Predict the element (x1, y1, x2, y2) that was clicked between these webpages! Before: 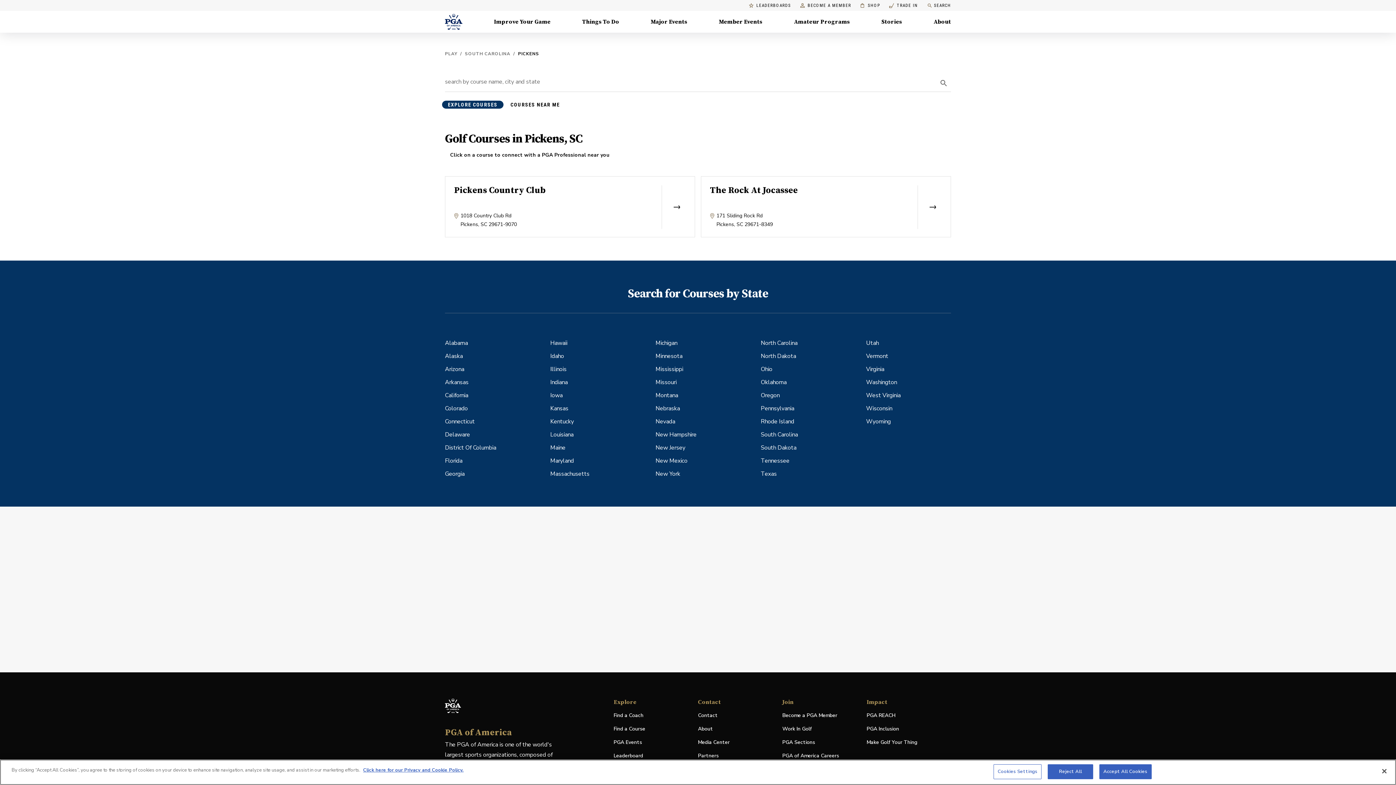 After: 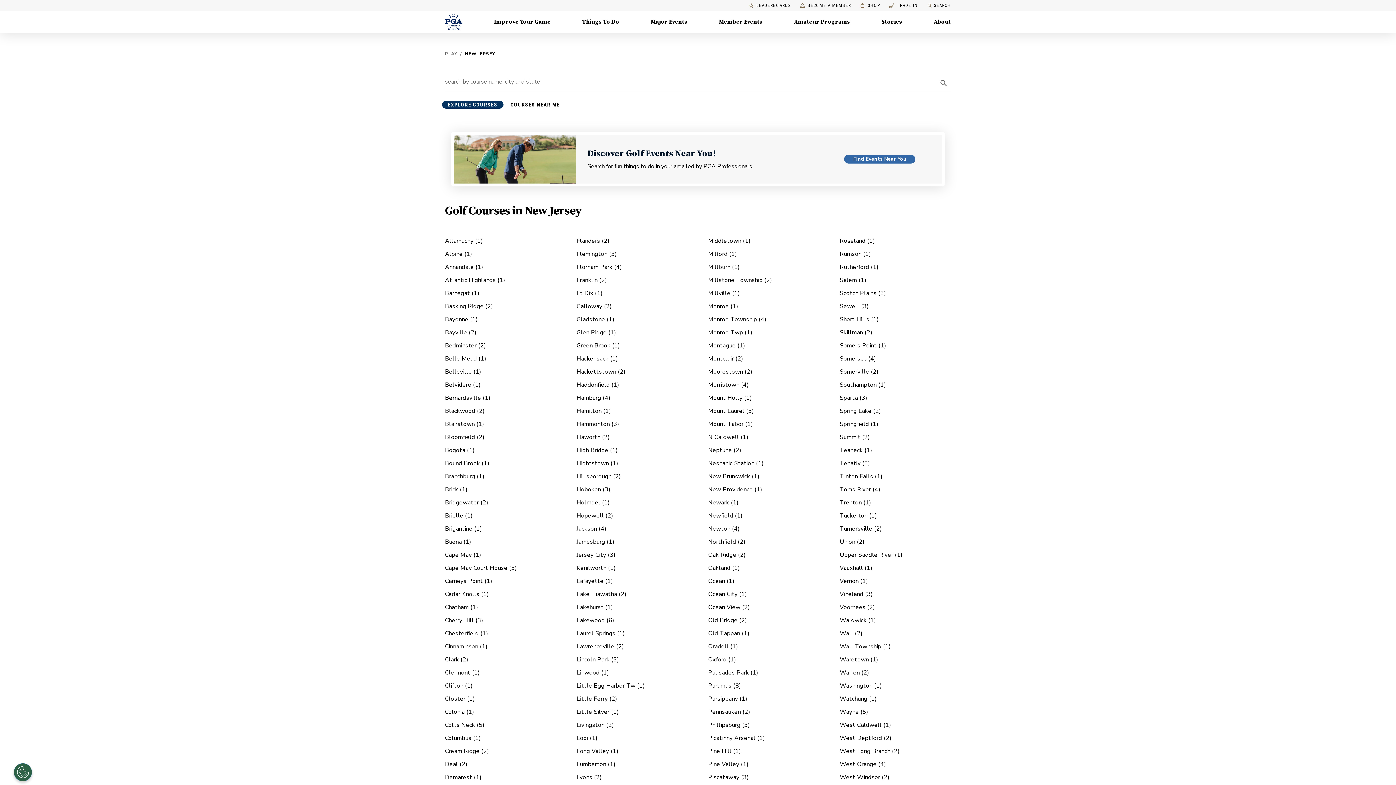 Action: bbox: (655, 441, 685, 454) label: New Jersey